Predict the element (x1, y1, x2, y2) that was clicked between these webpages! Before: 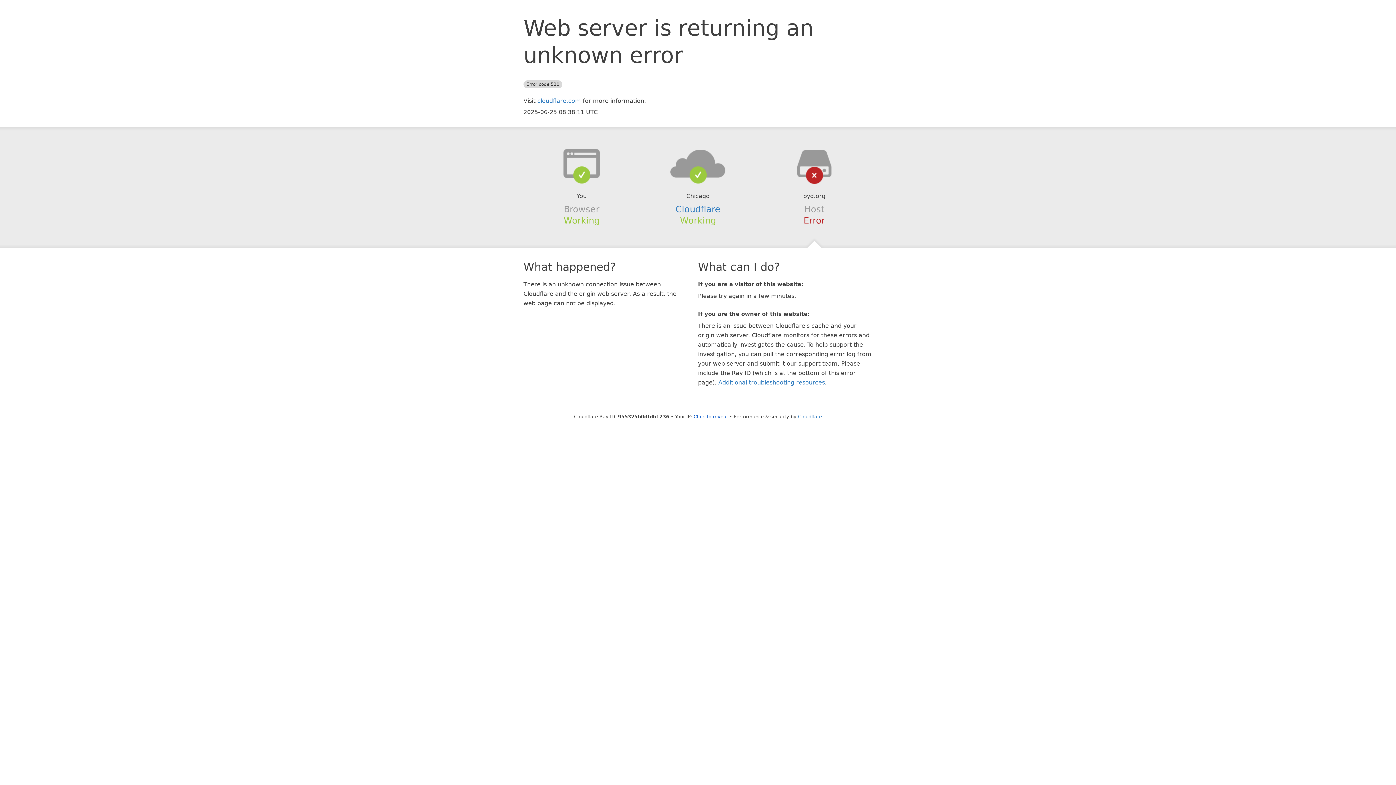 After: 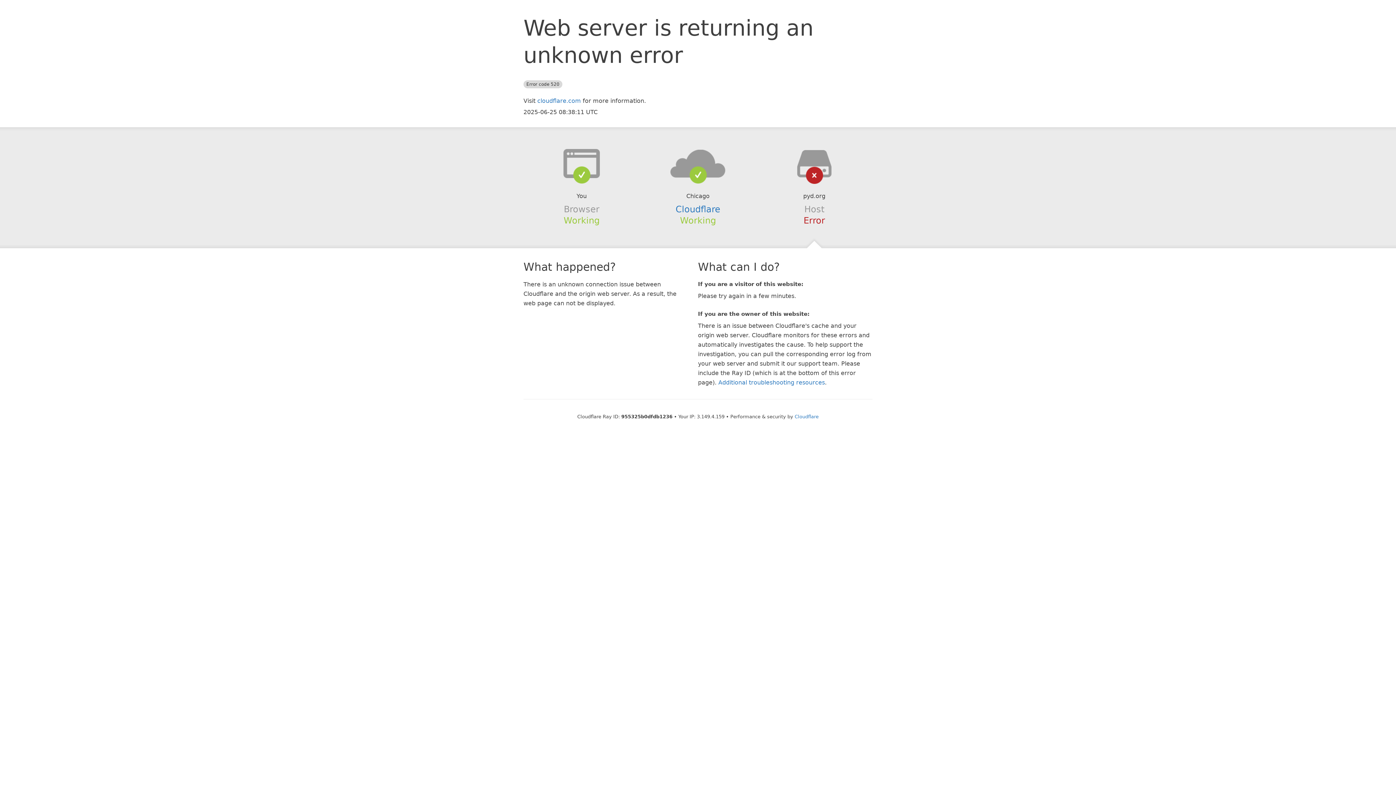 Action: label: Click to reveal bbox: (693, 414, 728, 419)